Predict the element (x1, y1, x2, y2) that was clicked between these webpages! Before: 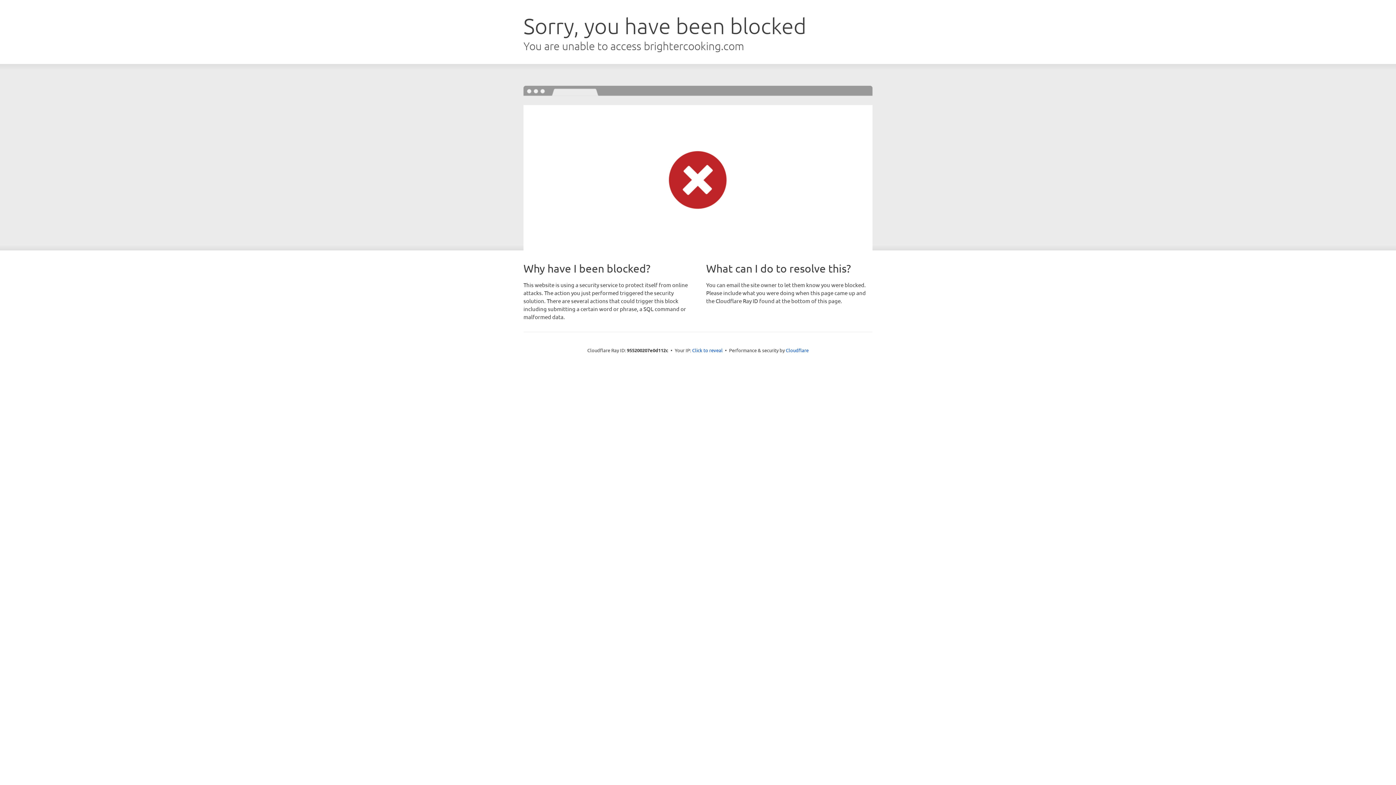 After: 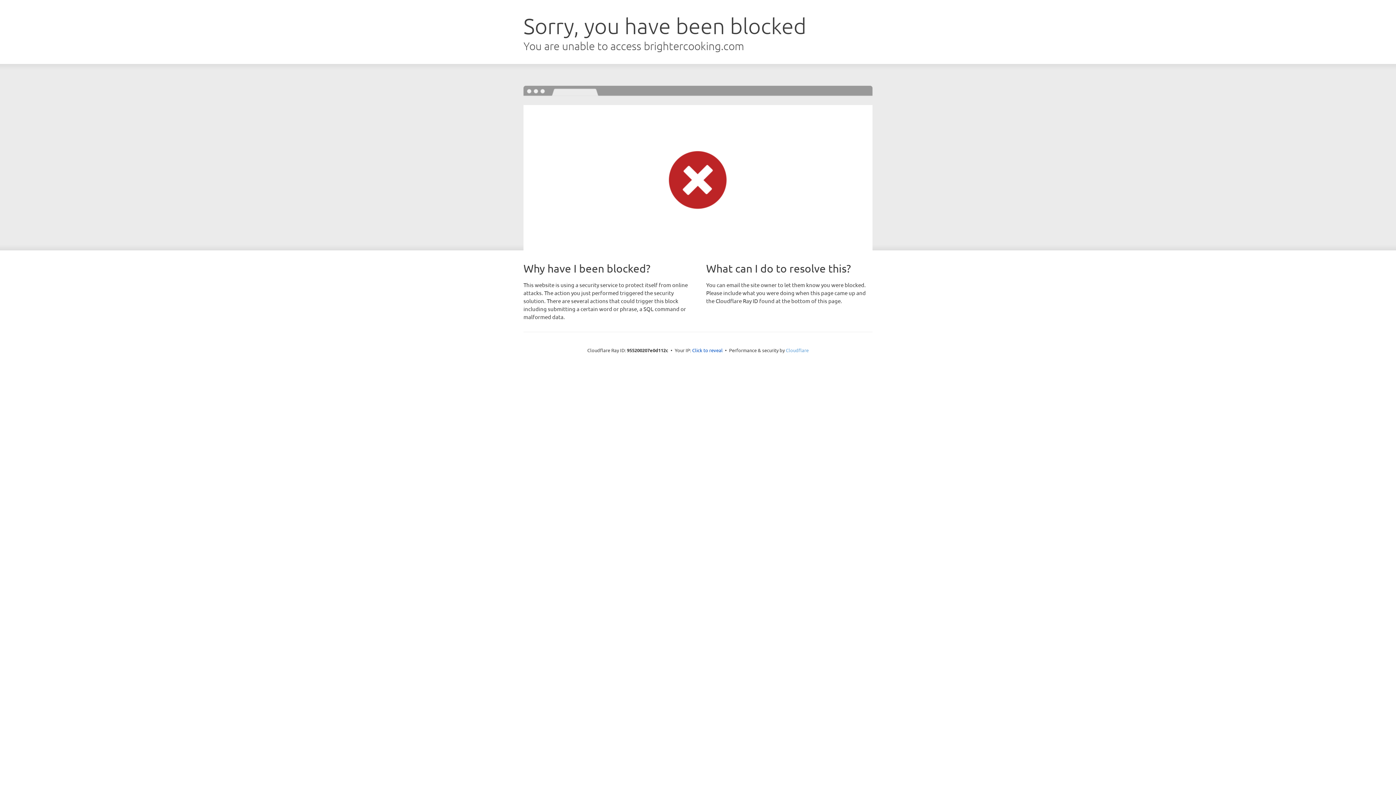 Action: bbox: (786, 347, 808, 353) label: Cloudflare